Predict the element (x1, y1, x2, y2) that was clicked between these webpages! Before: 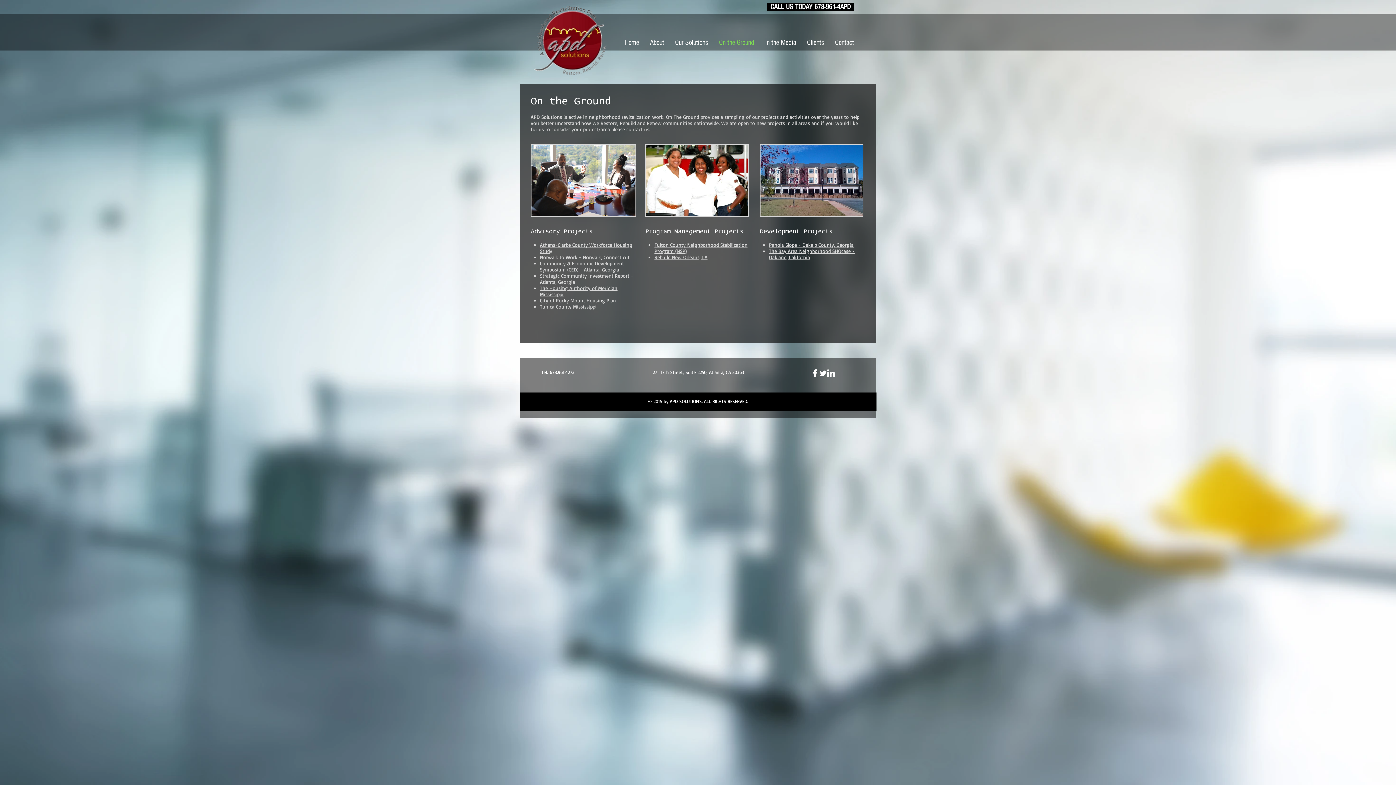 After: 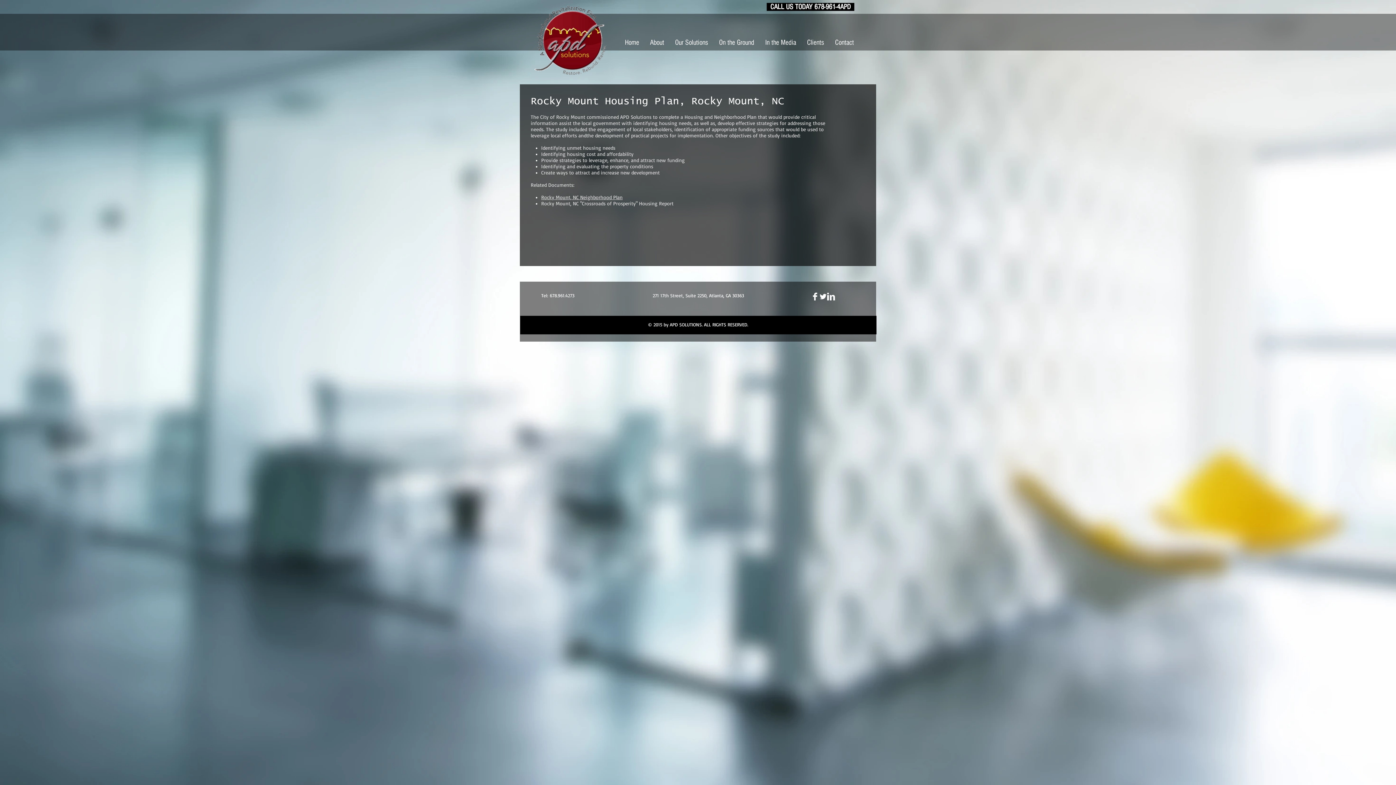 Action: bbox: (540, 297, 616, 303) label: City of Rocky Mount Housing Plan